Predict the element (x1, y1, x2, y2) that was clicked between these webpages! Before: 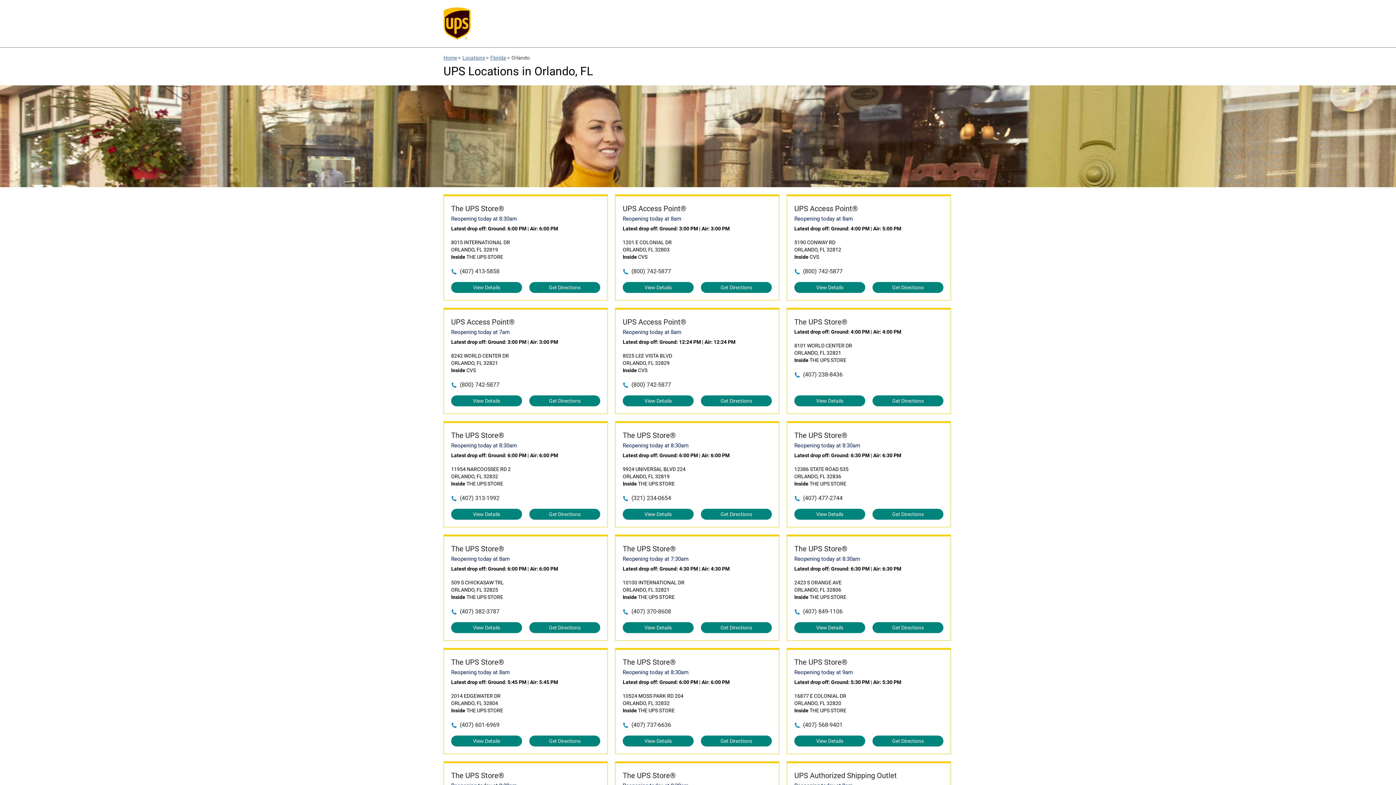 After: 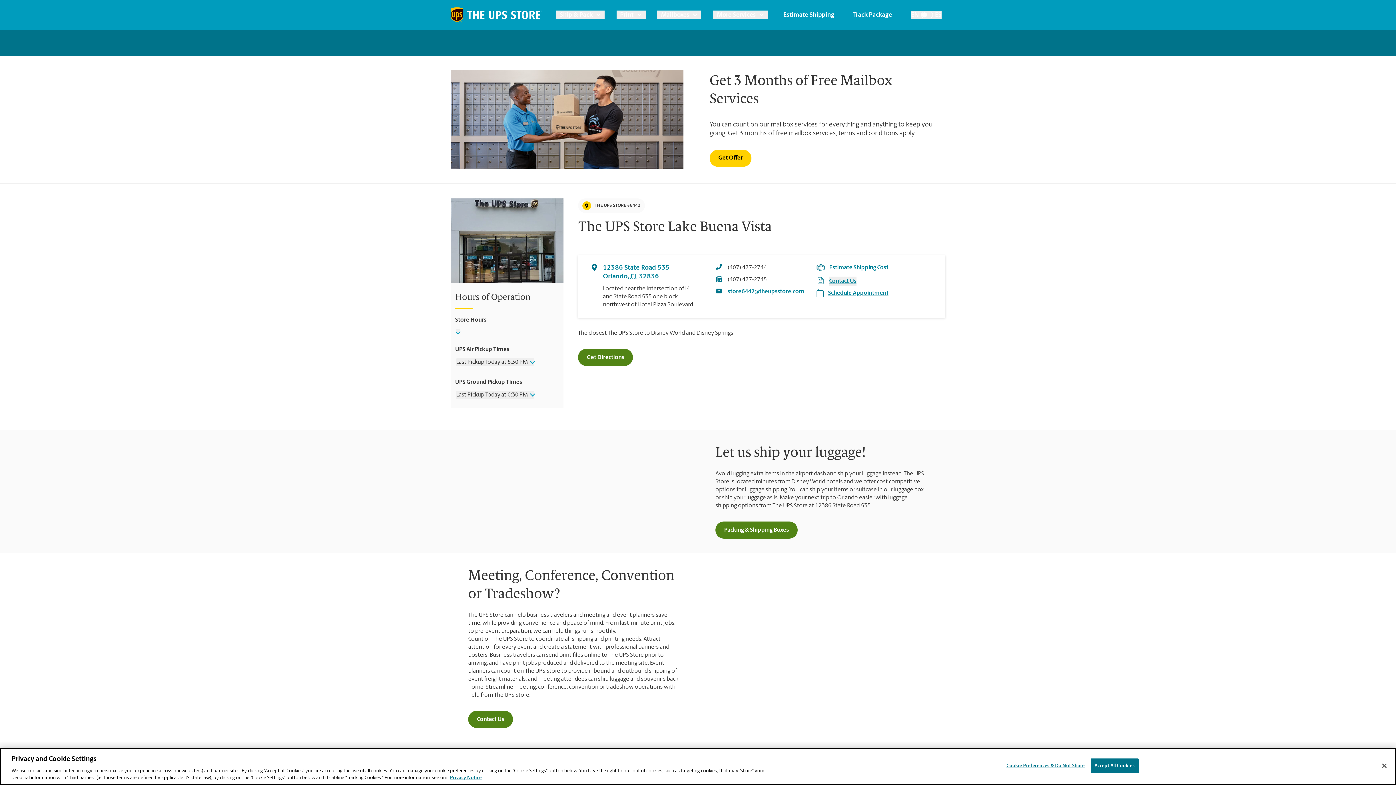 Action: bbox: (794, 509, 865, 520) label: View Details